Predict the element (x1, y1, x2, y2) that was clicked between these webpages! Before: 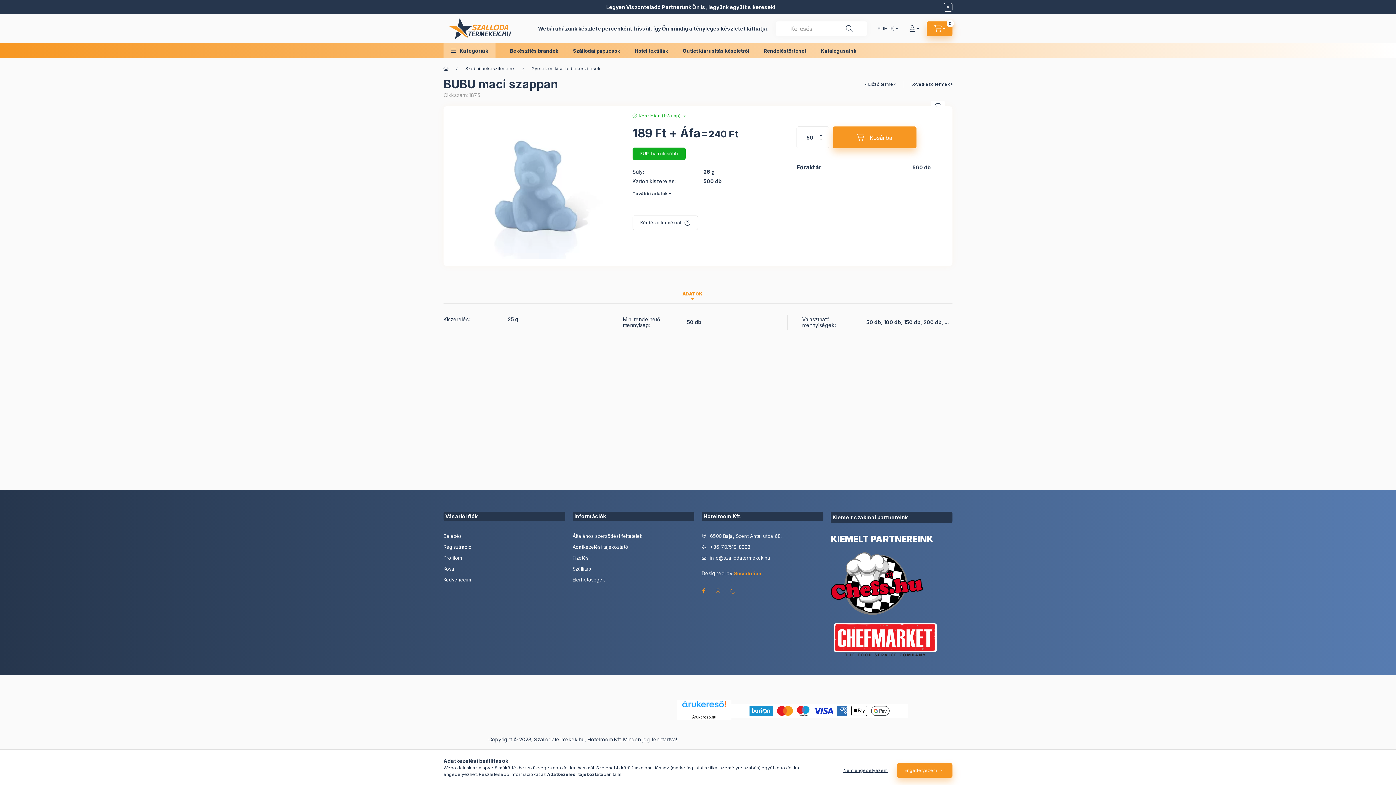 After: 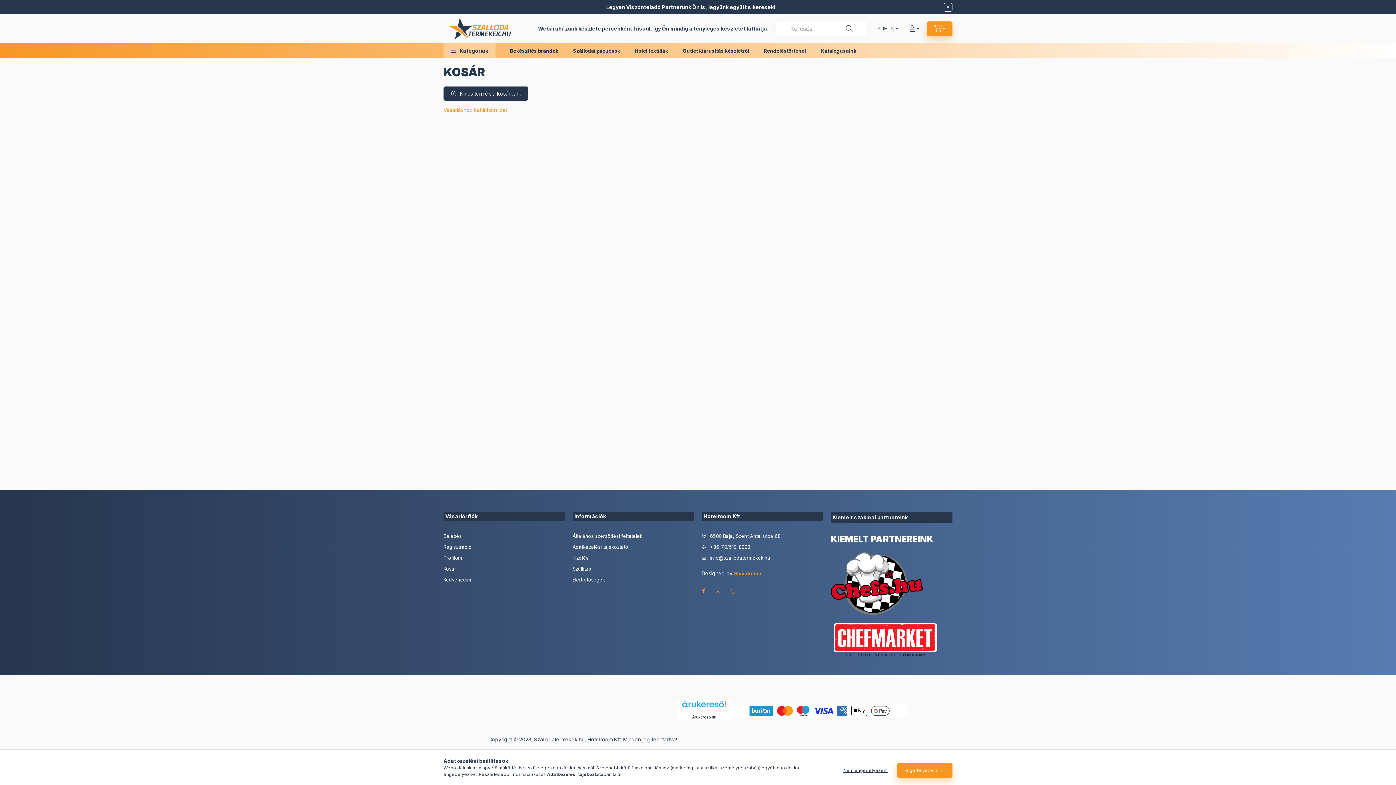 Action: label: Kosár bbox: (443, 565, 456, 572)